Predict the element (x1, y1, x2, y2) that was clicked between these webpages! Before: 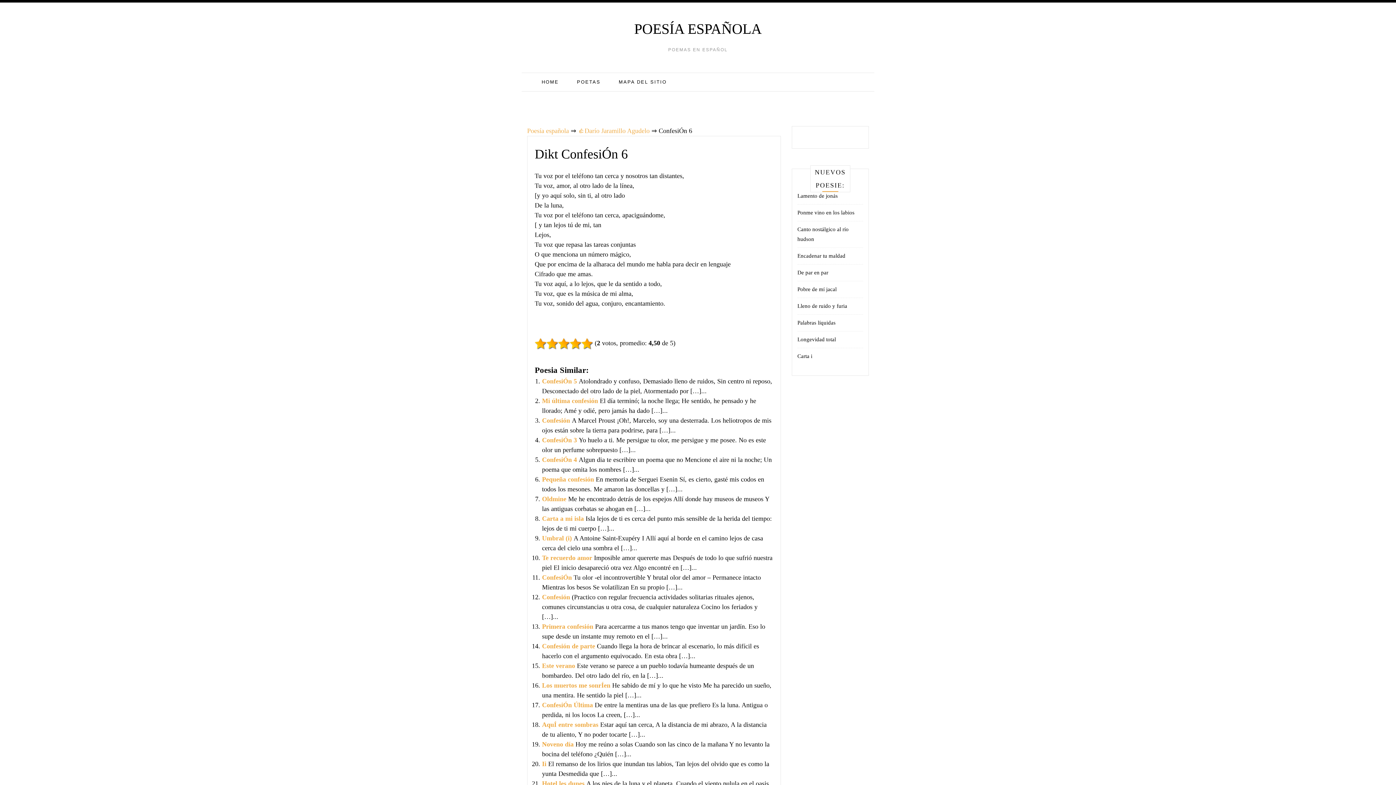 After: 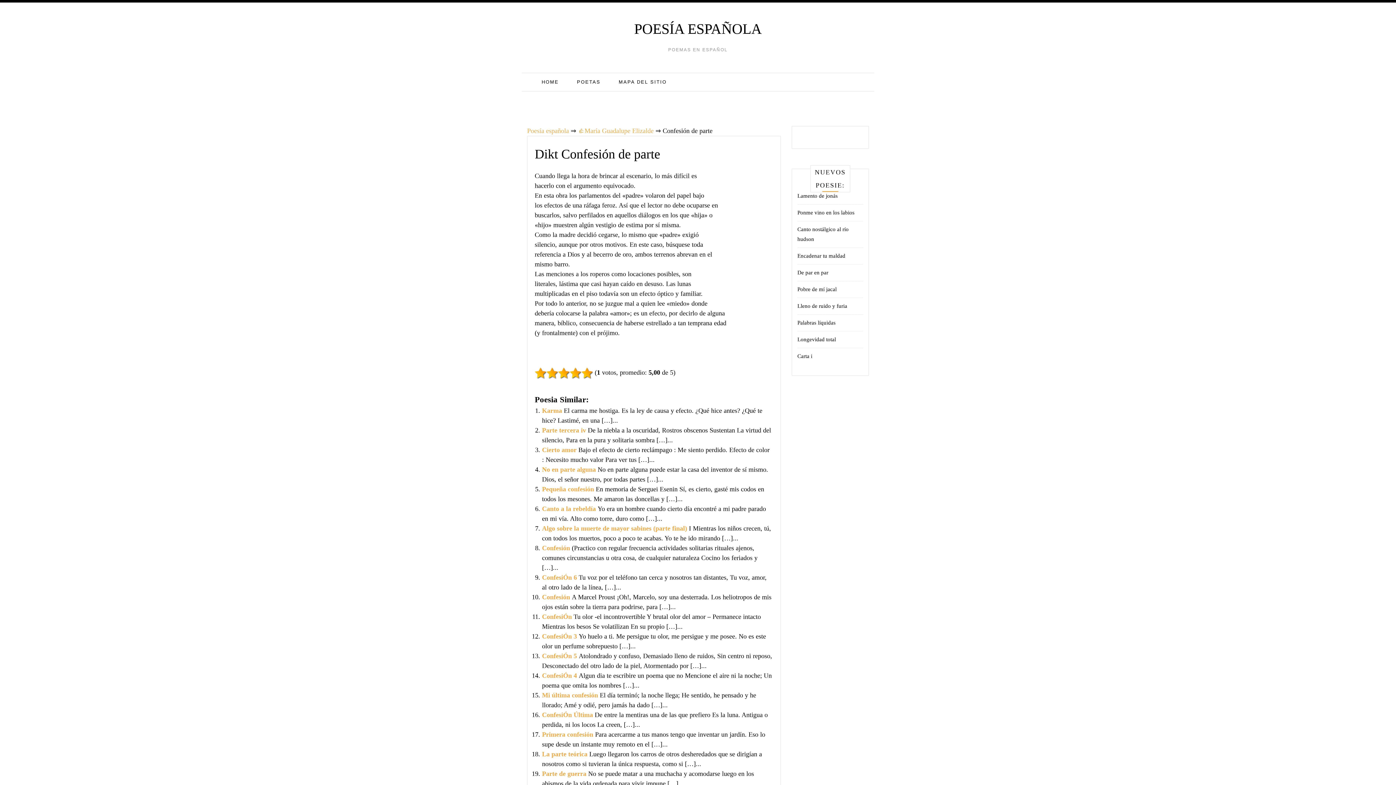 Action: bbox: (542, 642, 597, 650) label: Confesión de parte 